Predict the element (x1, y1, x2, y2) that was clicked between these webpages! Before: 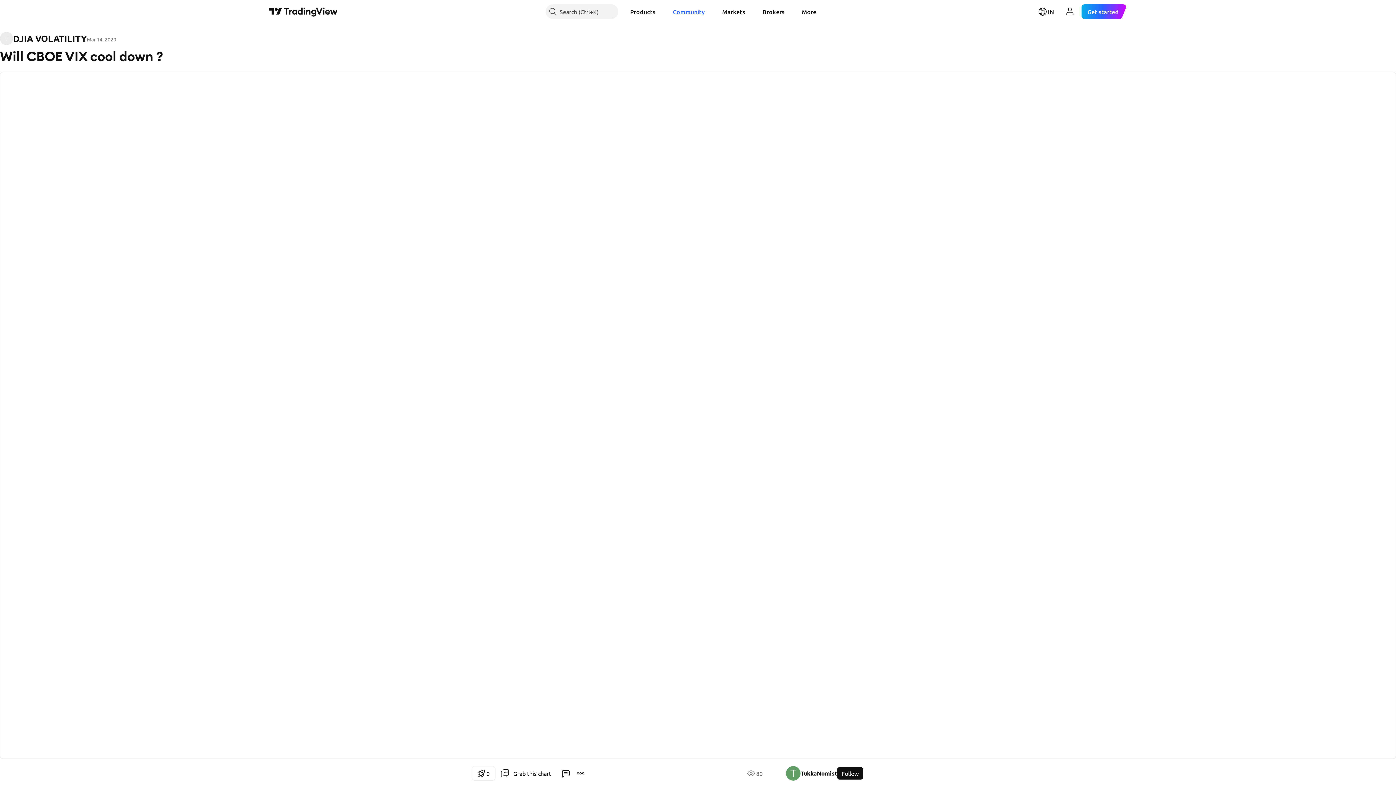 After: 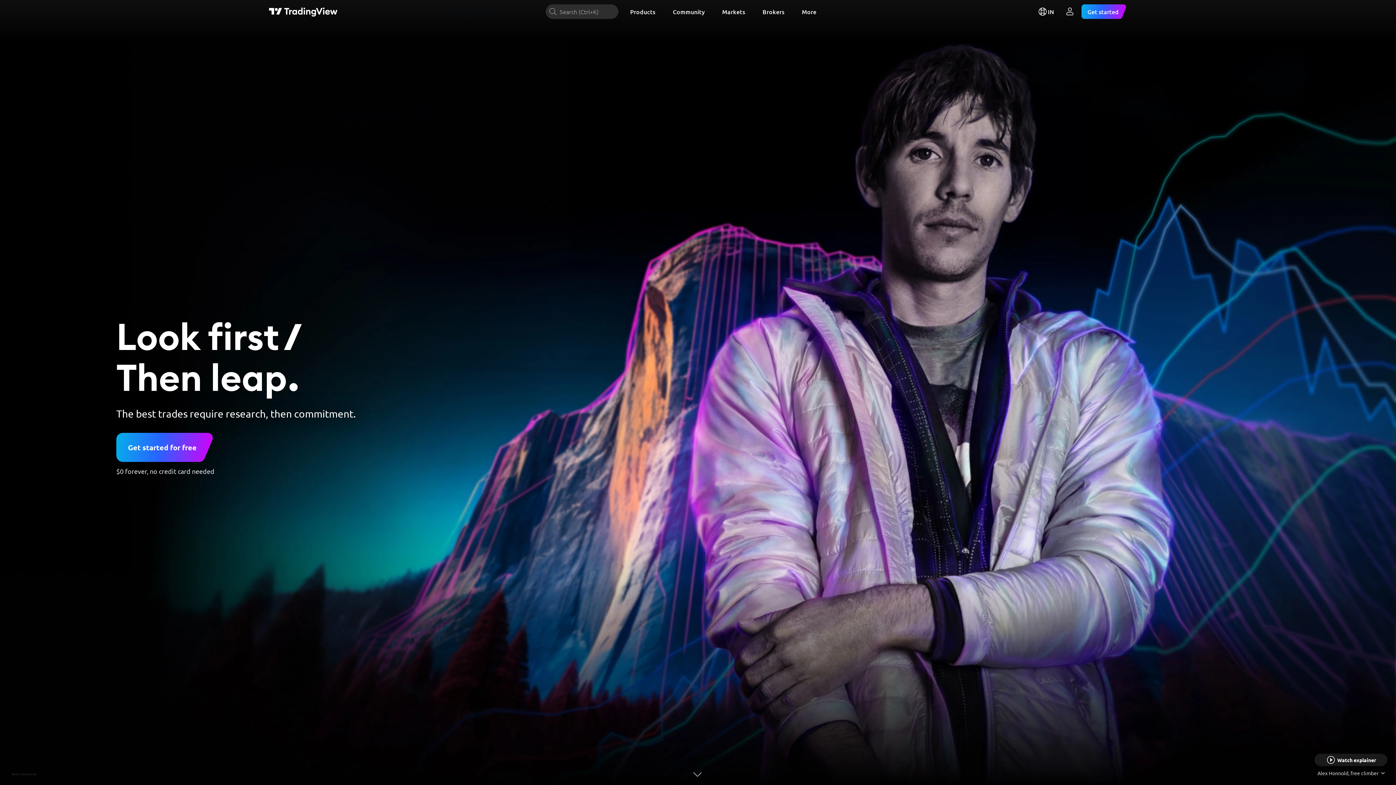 Action: bbox: (269, 6, 337, 16) label: TradingView main page